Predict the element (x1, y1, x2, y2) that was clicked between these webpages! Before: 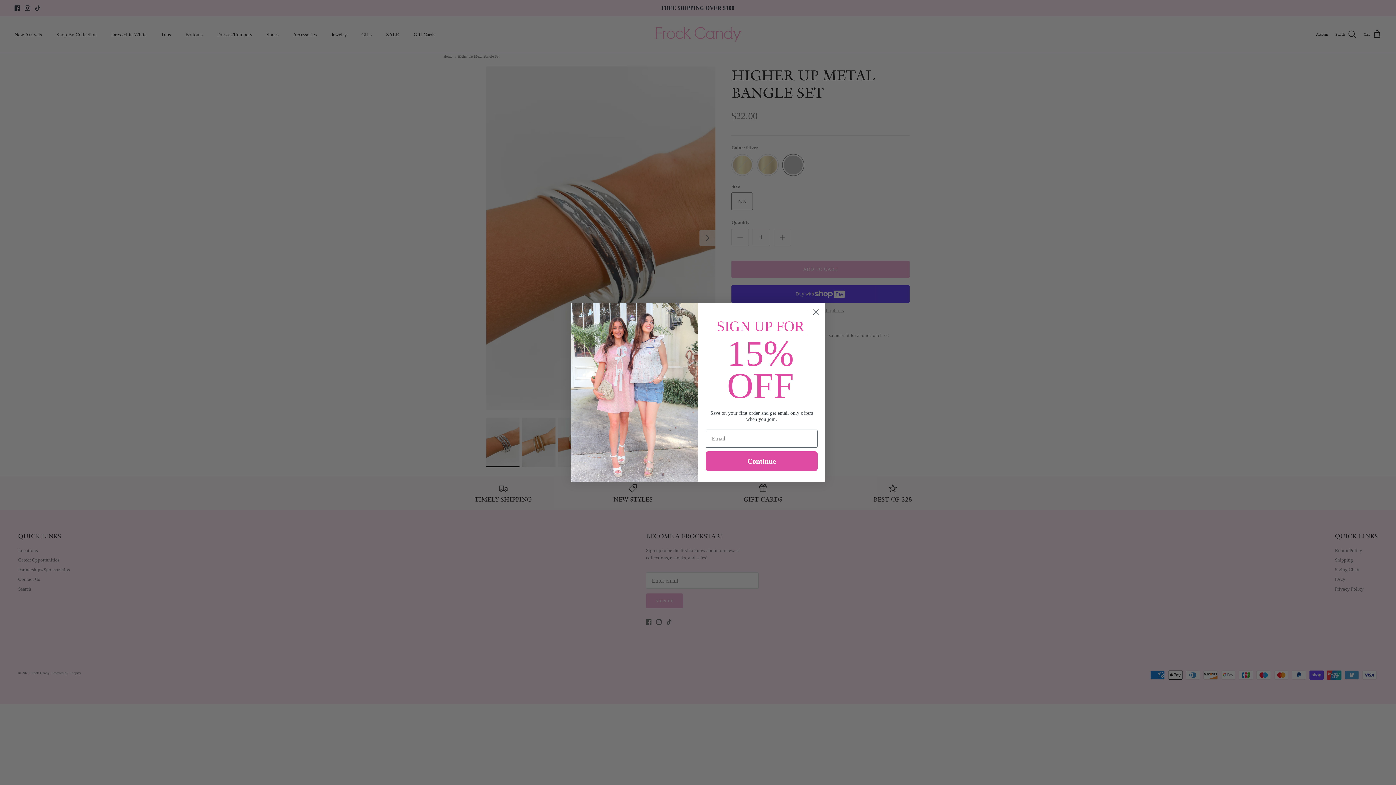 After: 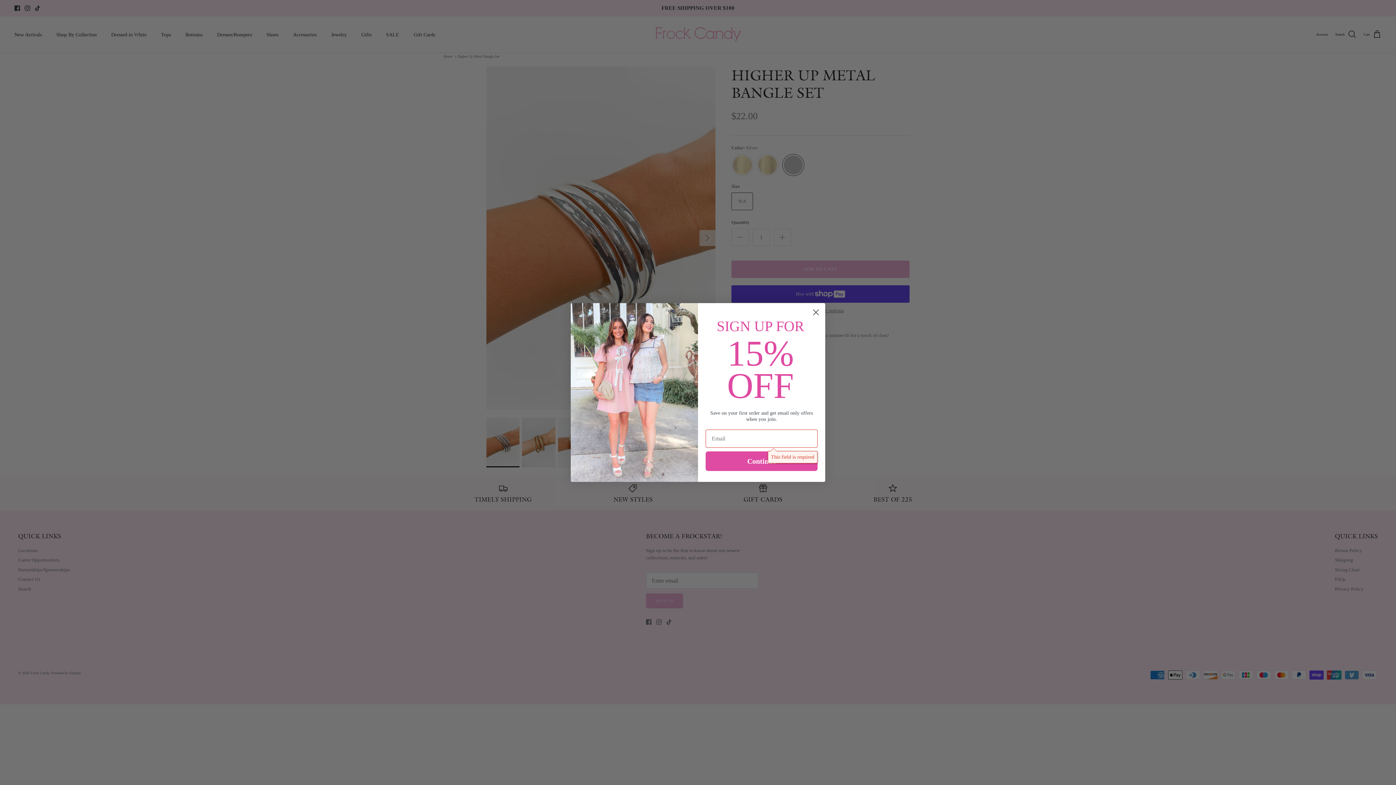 Action: bbox: (705, 451, 817, 471) label: Continue